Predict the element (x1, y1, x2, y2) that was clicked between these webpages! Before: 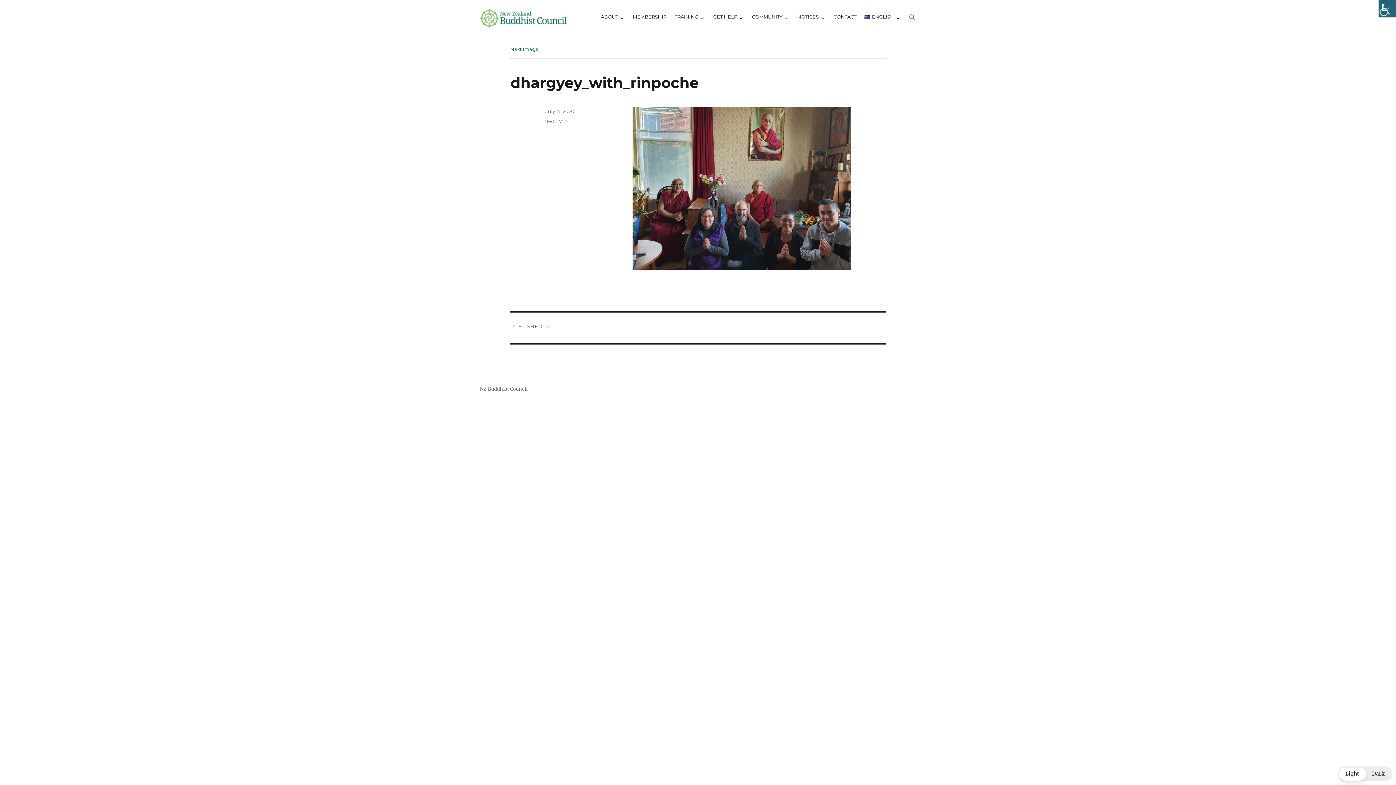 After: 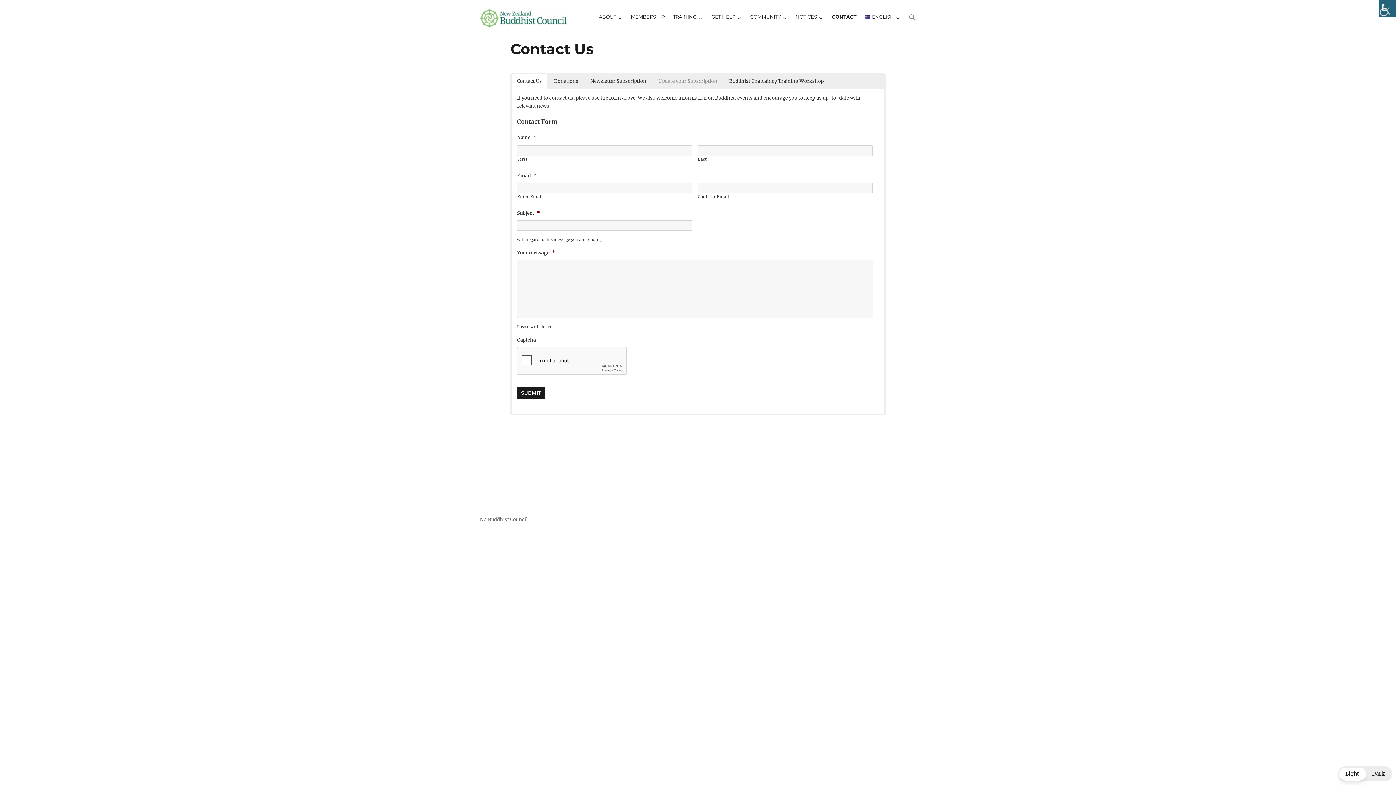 Action: label: CONTACT bbox: (829, 10, 860, 22)